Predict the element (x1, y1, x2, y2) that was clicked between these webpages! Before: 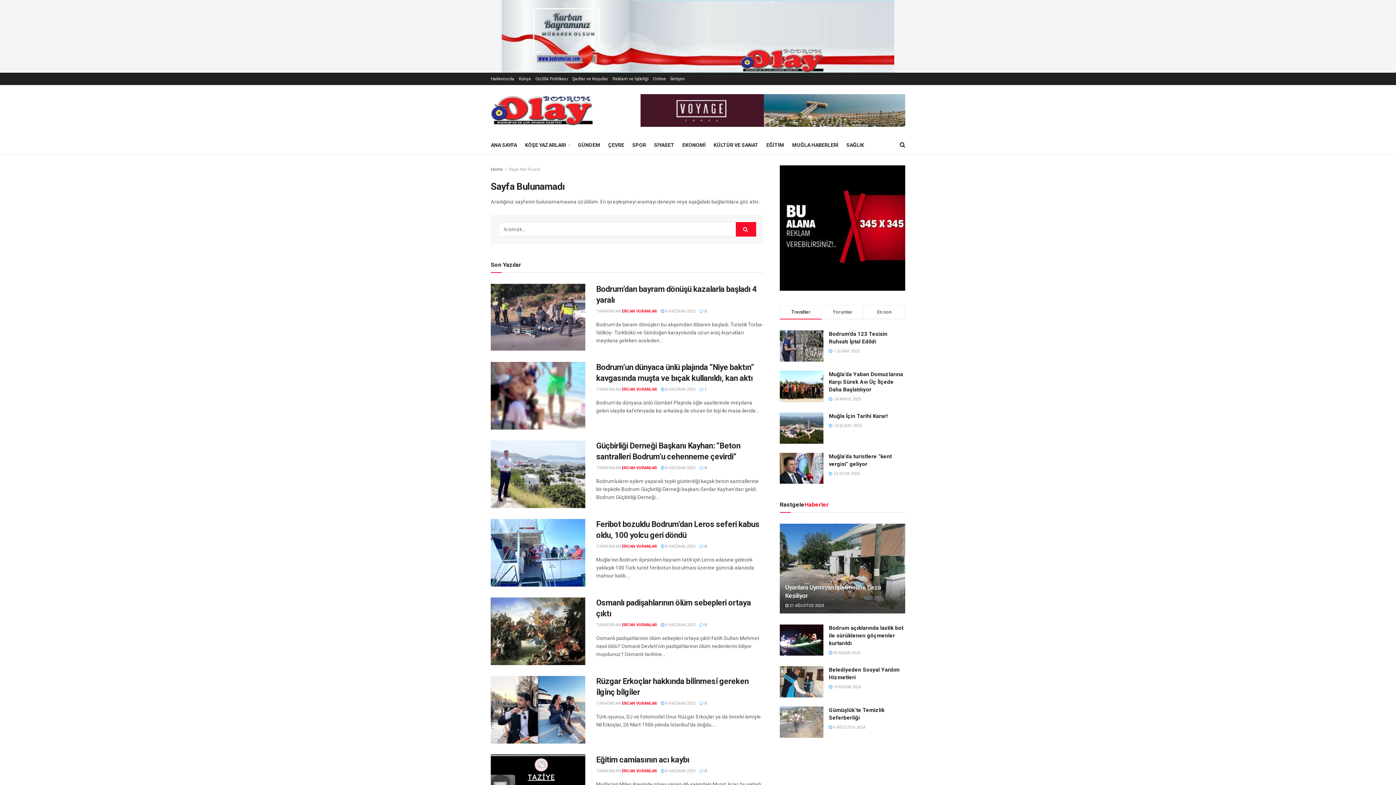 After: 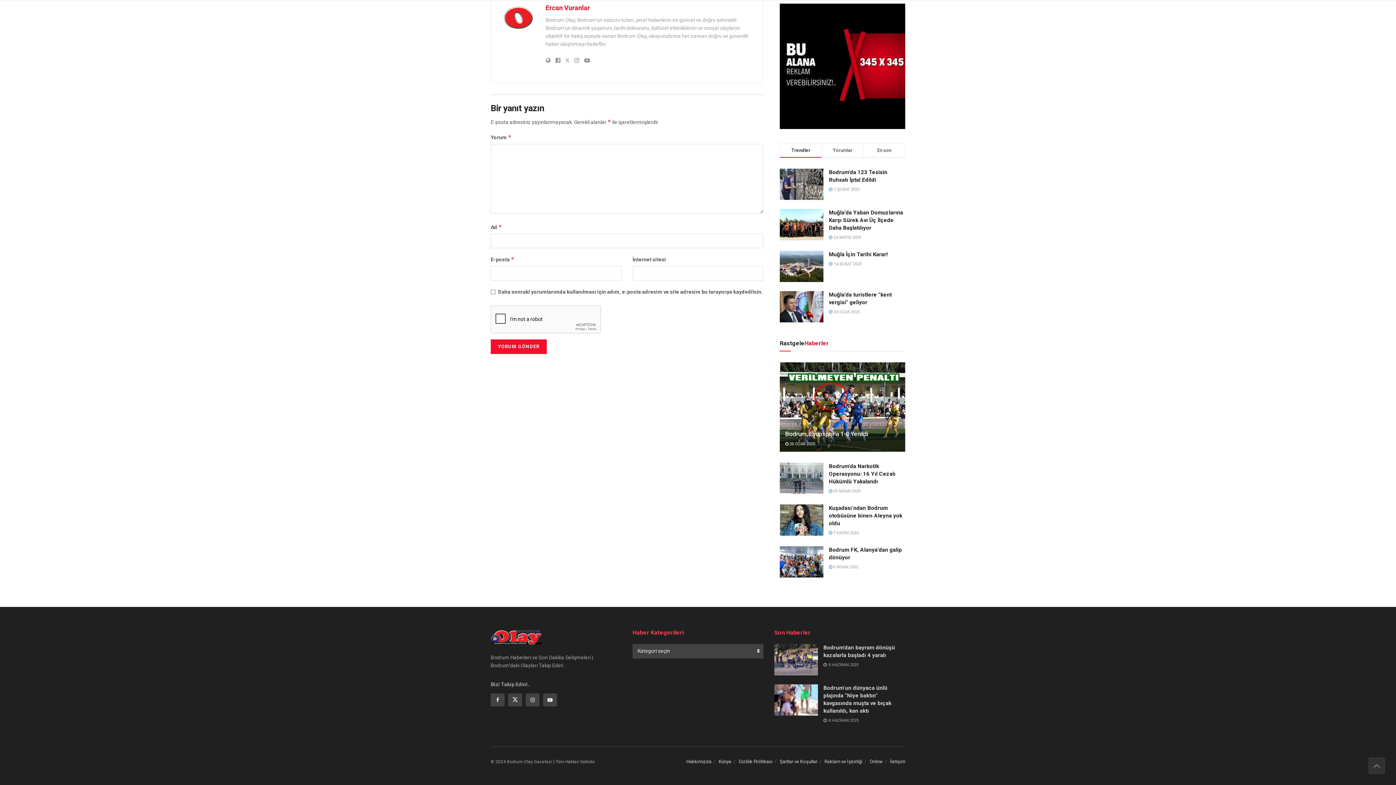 Action: bbox: (699, 308, 706, 313) label:  0